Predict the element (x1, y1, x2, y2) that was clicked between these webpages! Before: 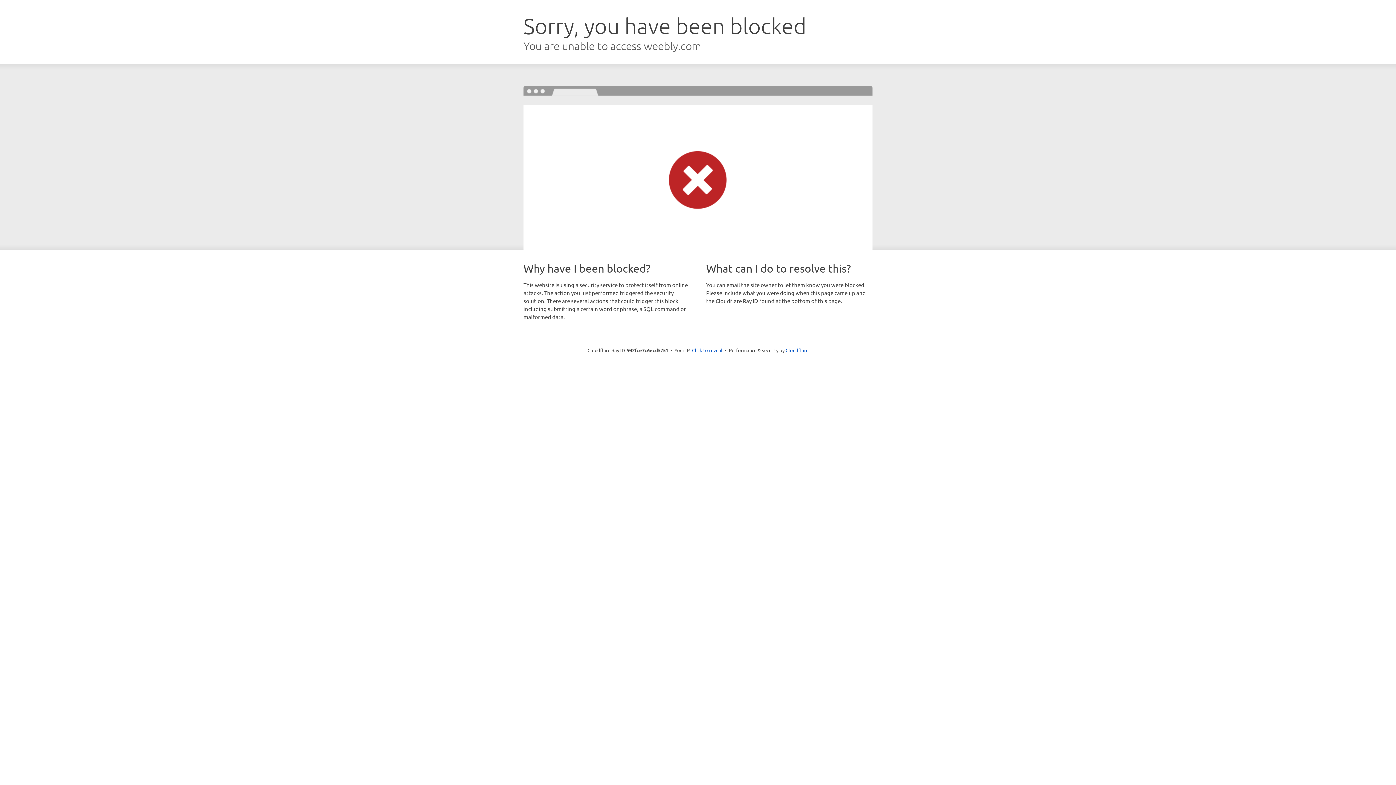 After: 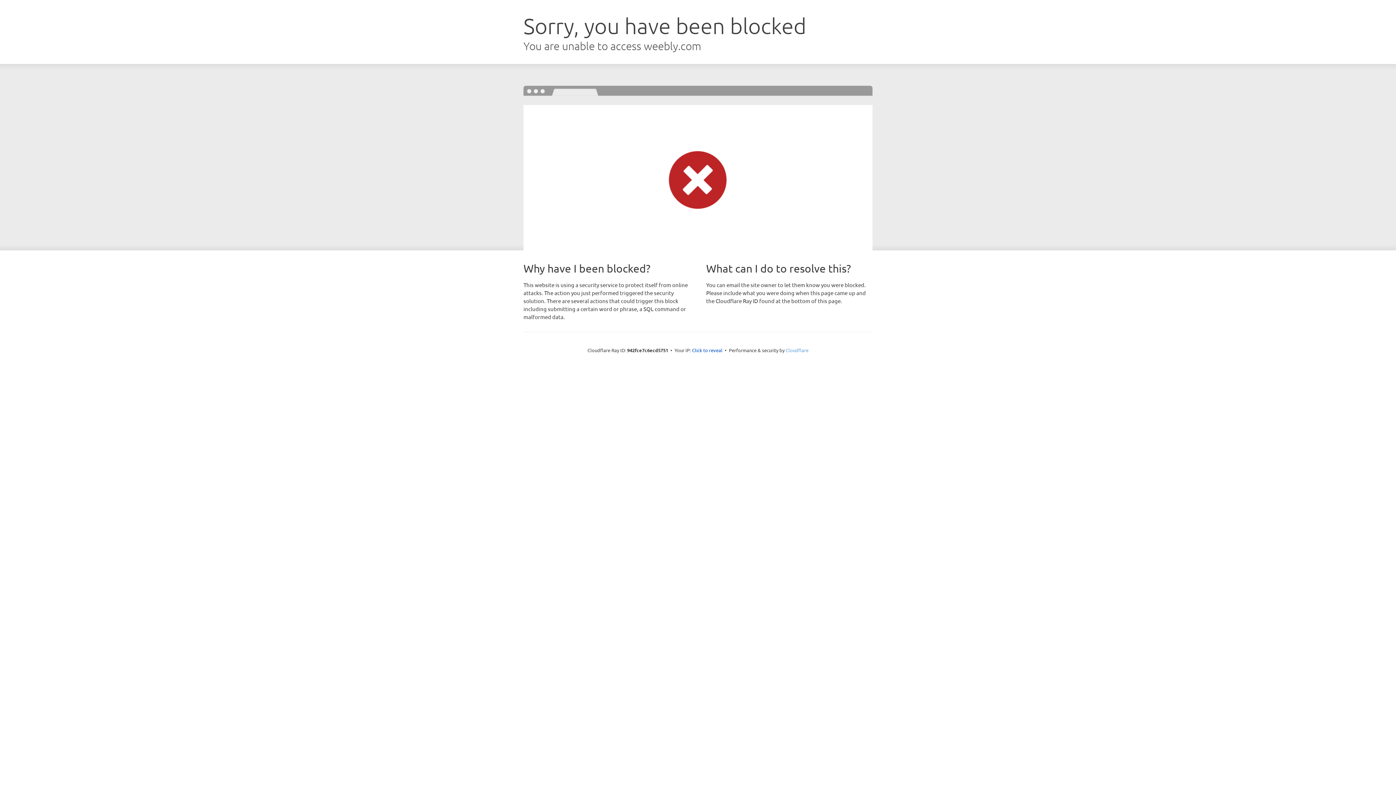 Action: label: Cloudflare bbox: (785, 347, 808, 353)